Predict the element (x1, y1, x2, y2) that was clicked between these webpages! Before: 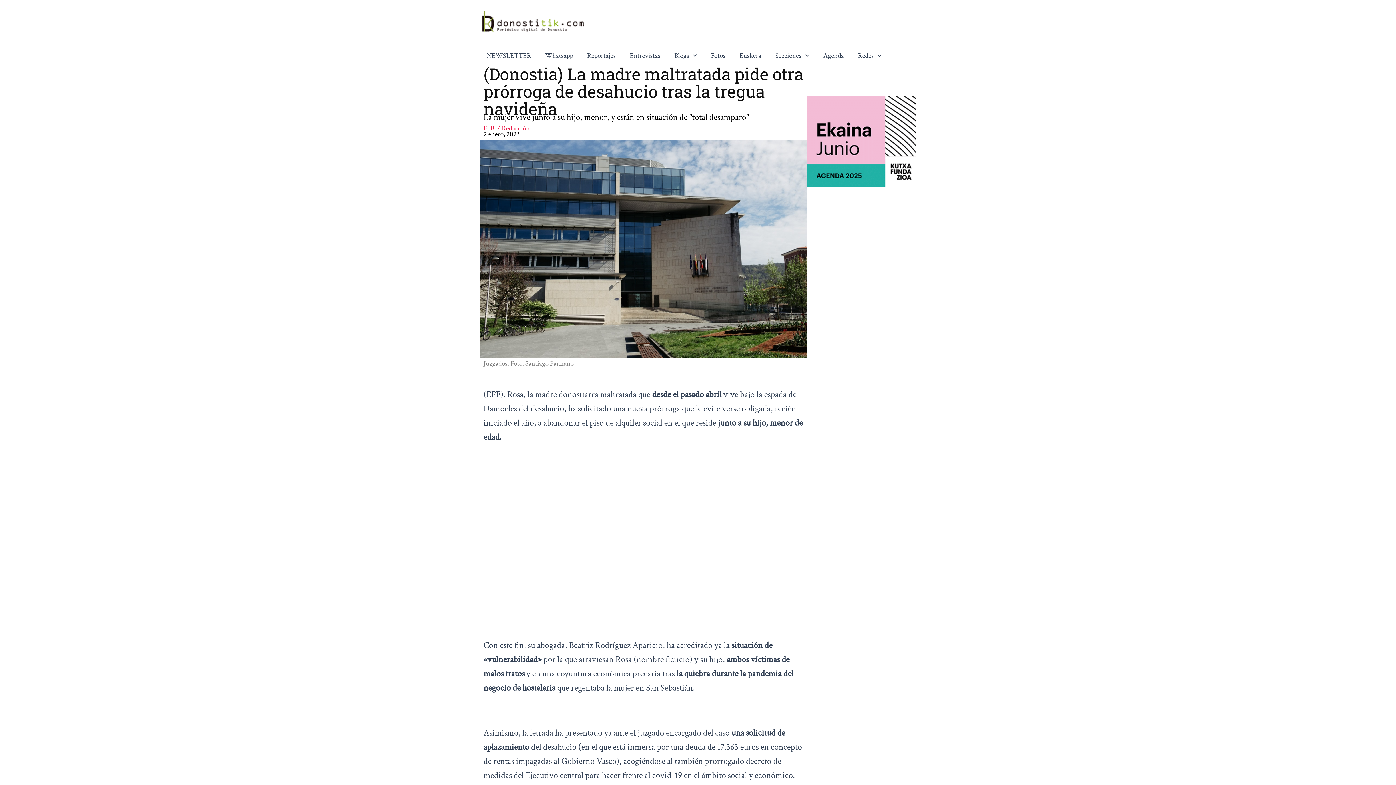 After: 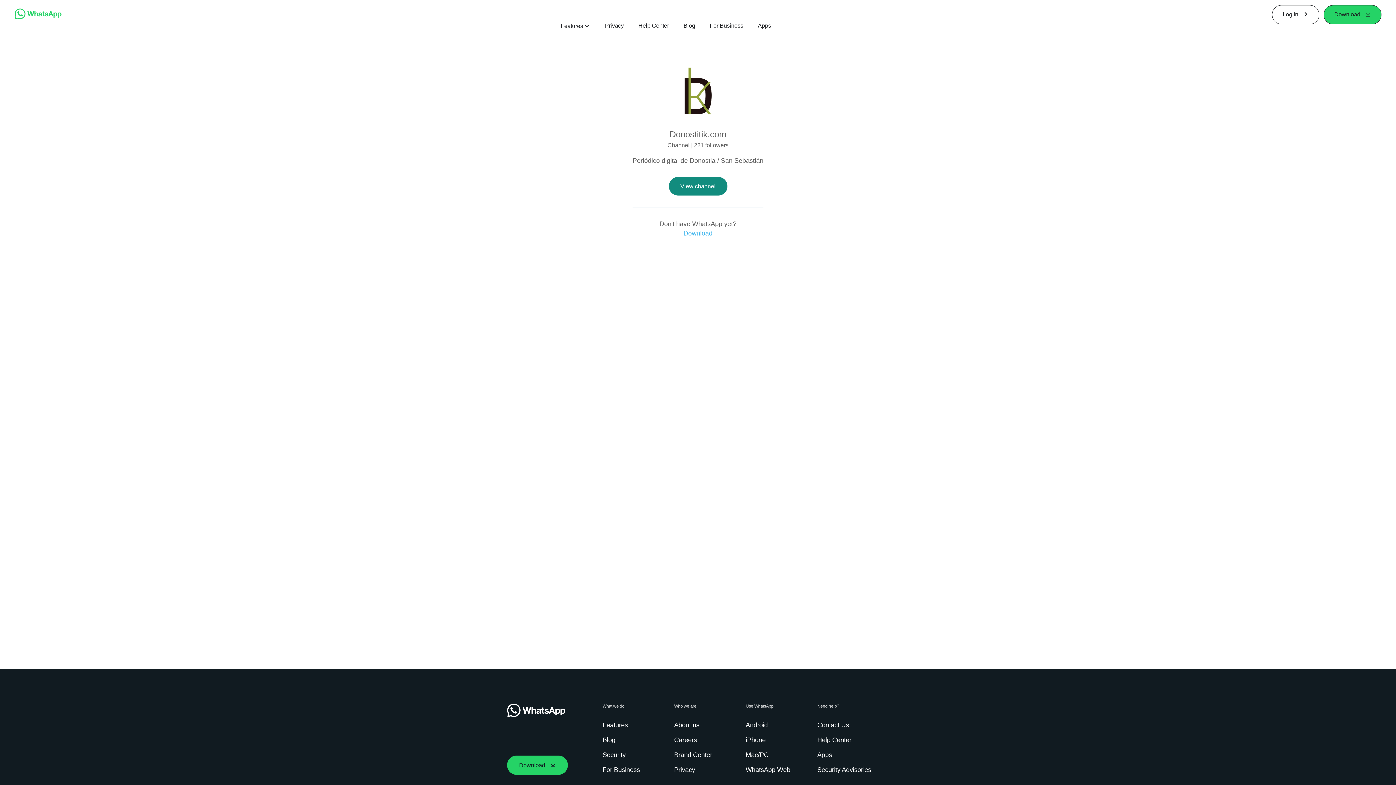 Action: label: Whatsapp bbox: (538, 45, 580, 66)